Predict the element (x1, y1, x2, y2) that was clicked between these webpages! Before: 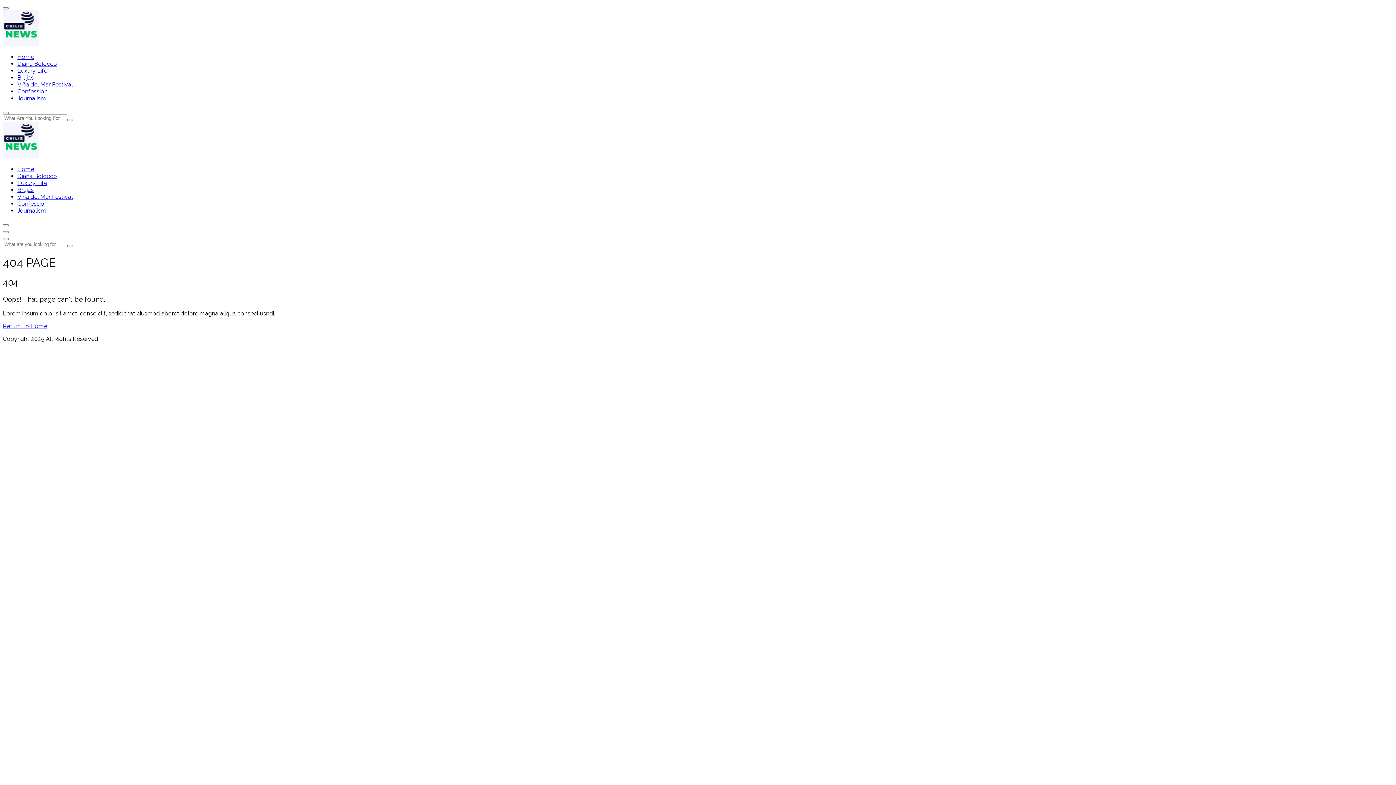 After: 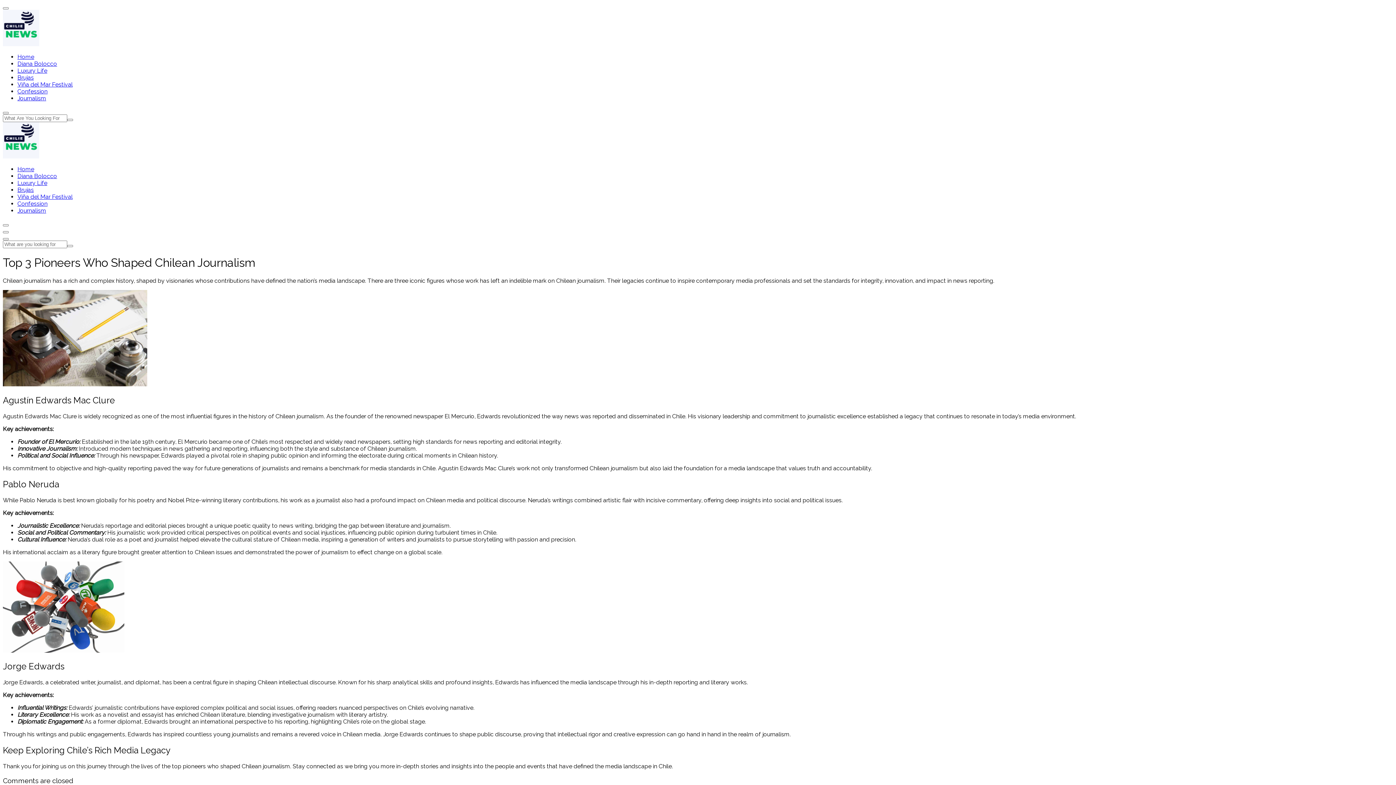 Action: bbox: (17, 94, 46, 101) label: Journalism